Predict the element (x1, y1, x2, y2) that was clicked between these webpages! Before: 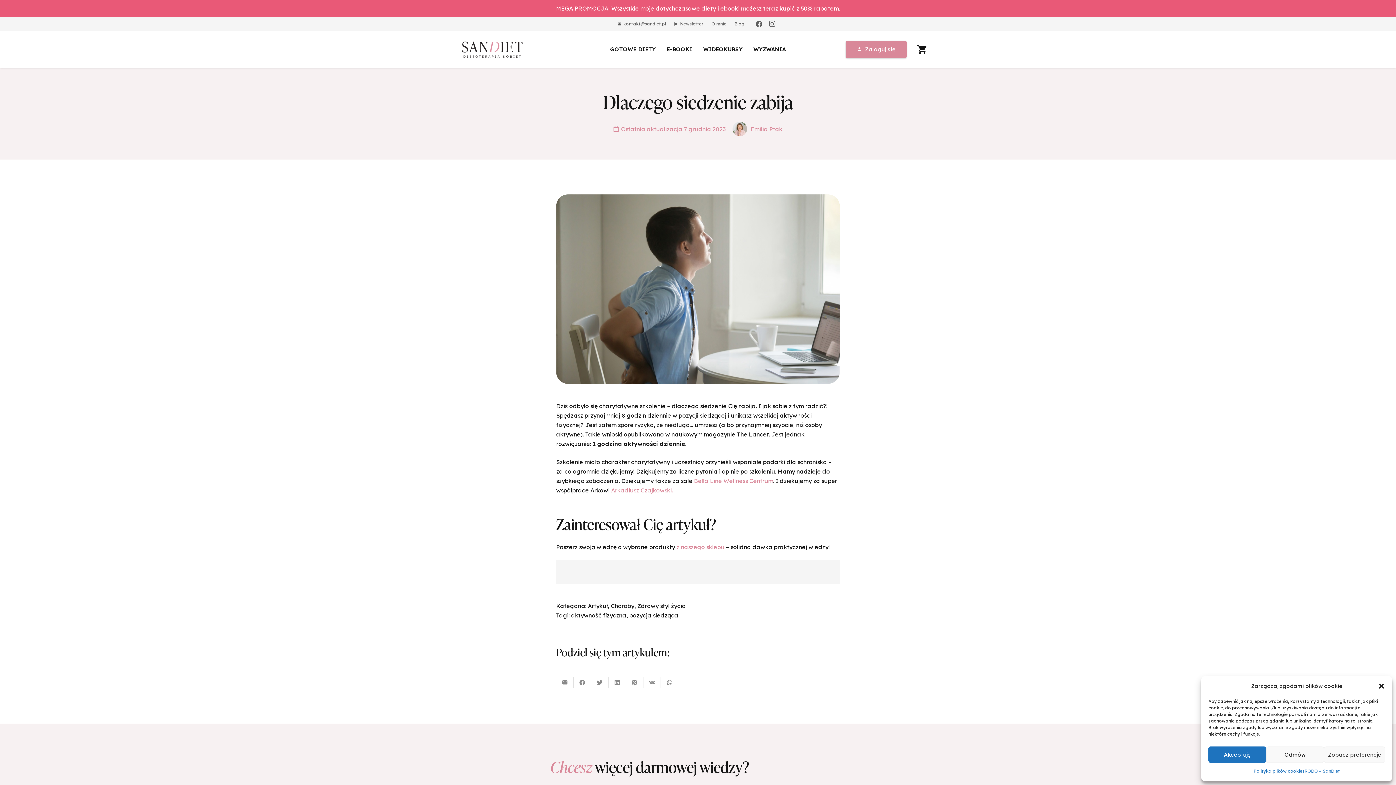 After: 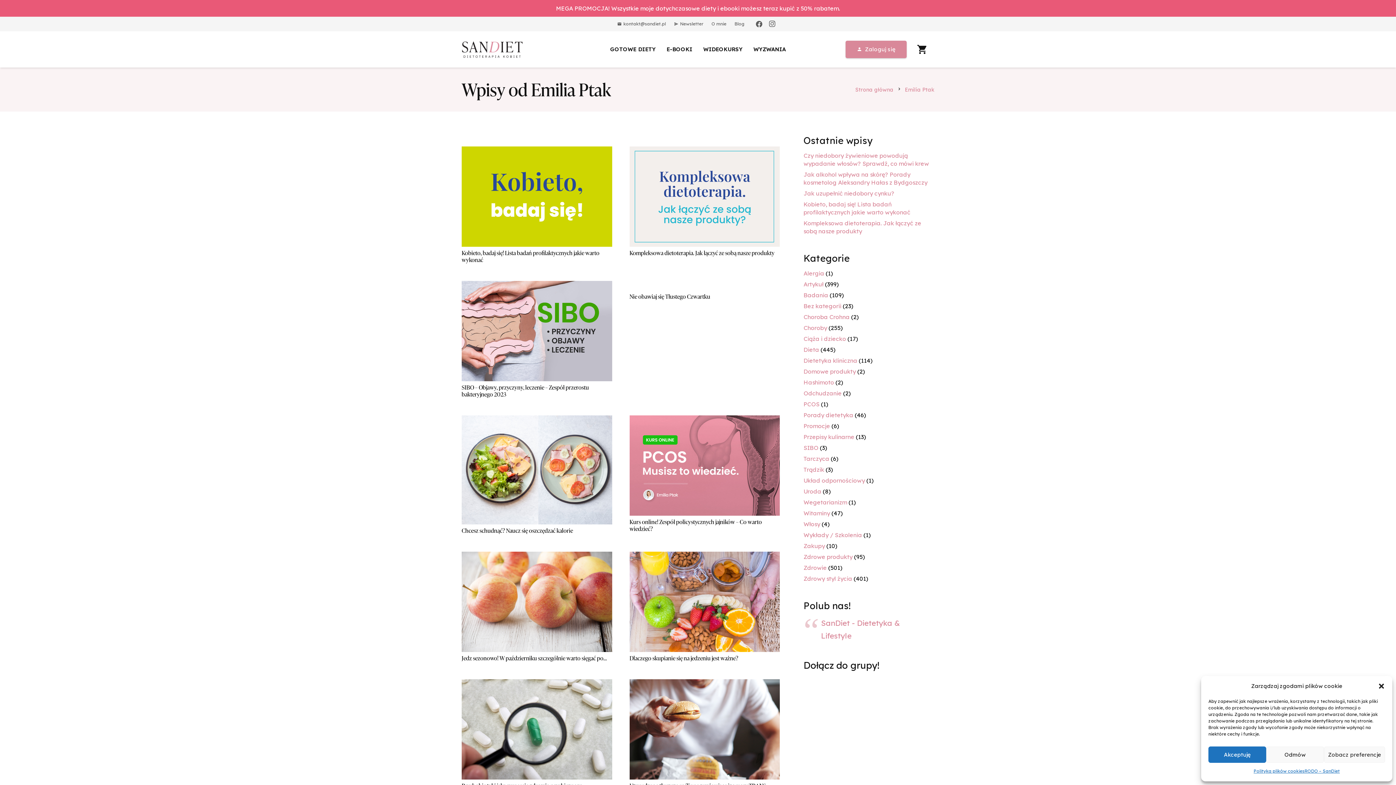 Action: label: Emilia Ptak bbox: (751, 124, 782, 133)